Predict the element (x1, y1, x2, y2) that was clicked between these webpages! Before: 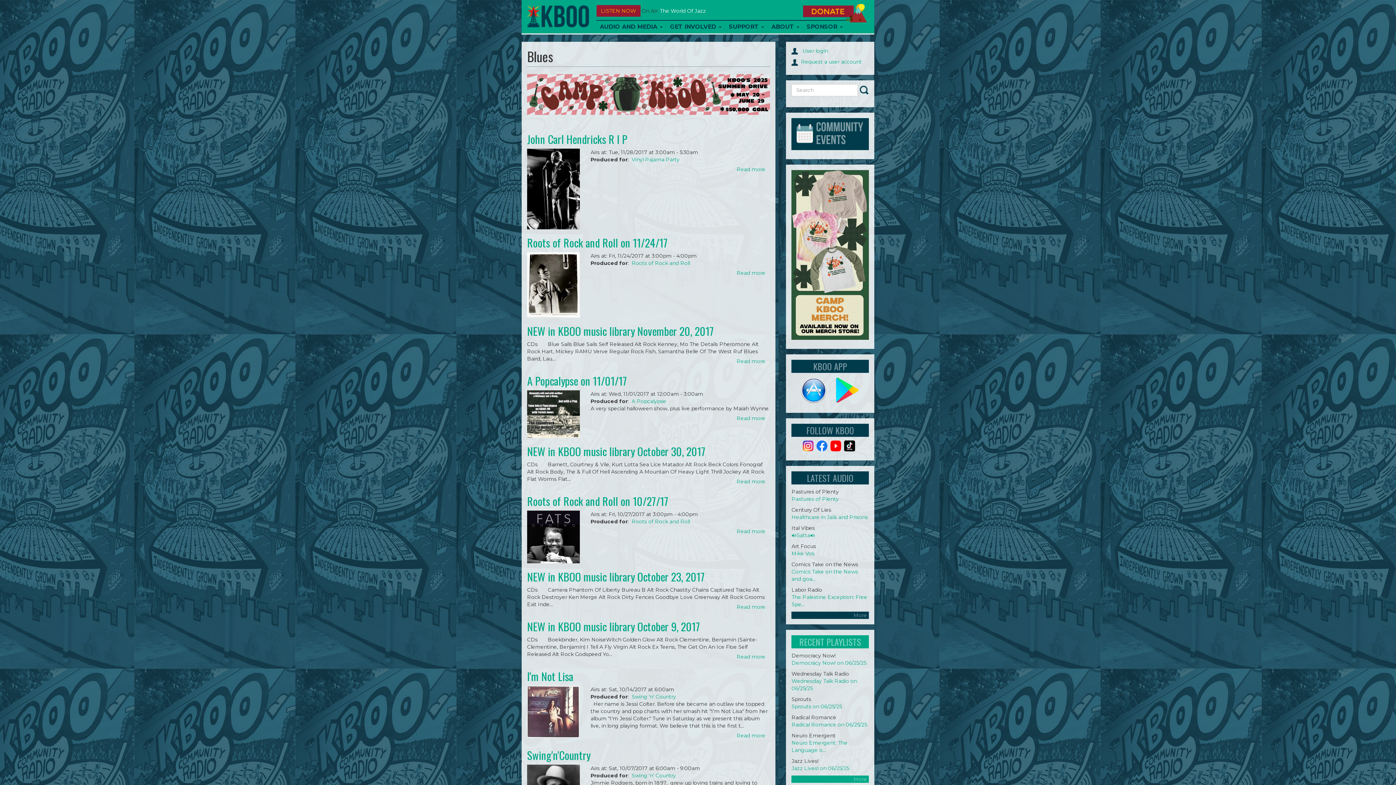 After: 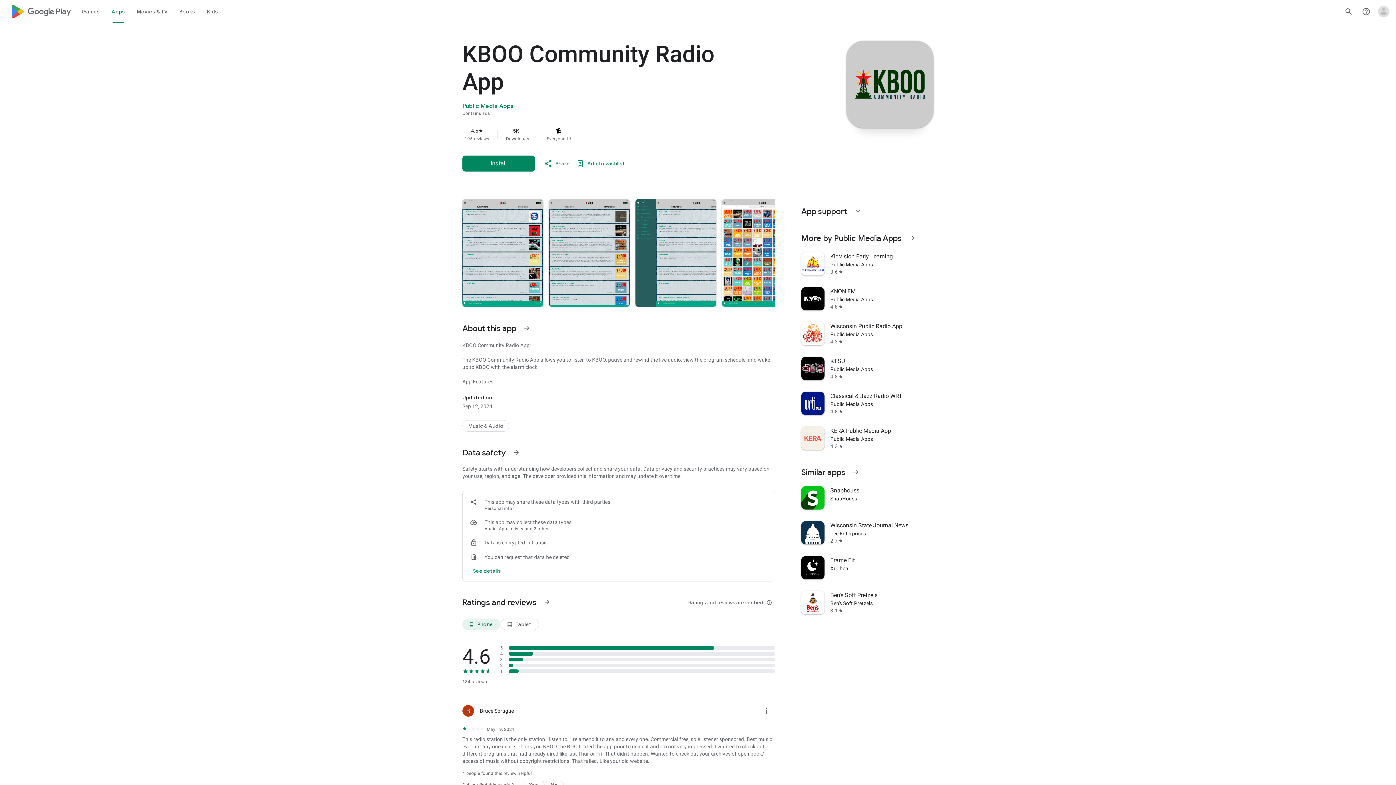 Action: bbox: (833, 386, 860, 393)